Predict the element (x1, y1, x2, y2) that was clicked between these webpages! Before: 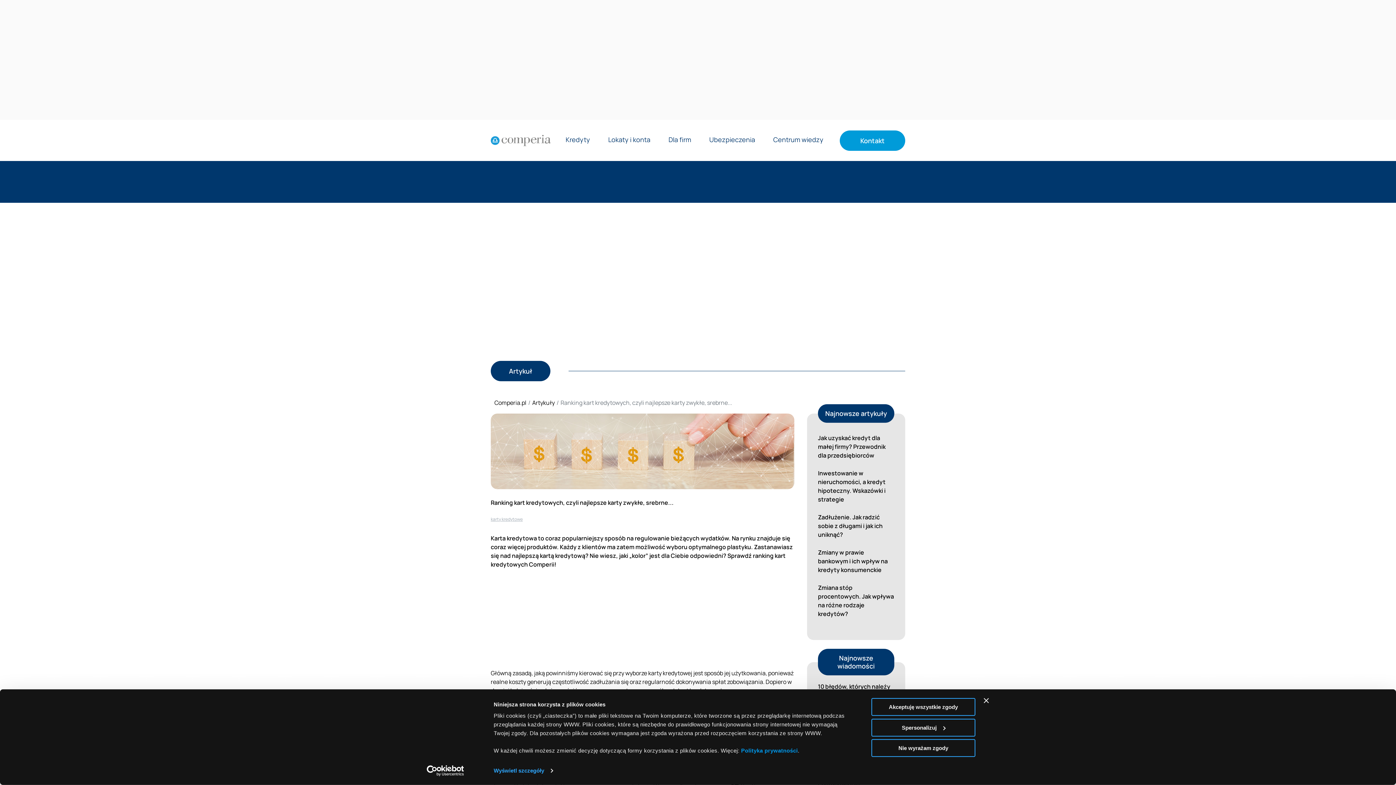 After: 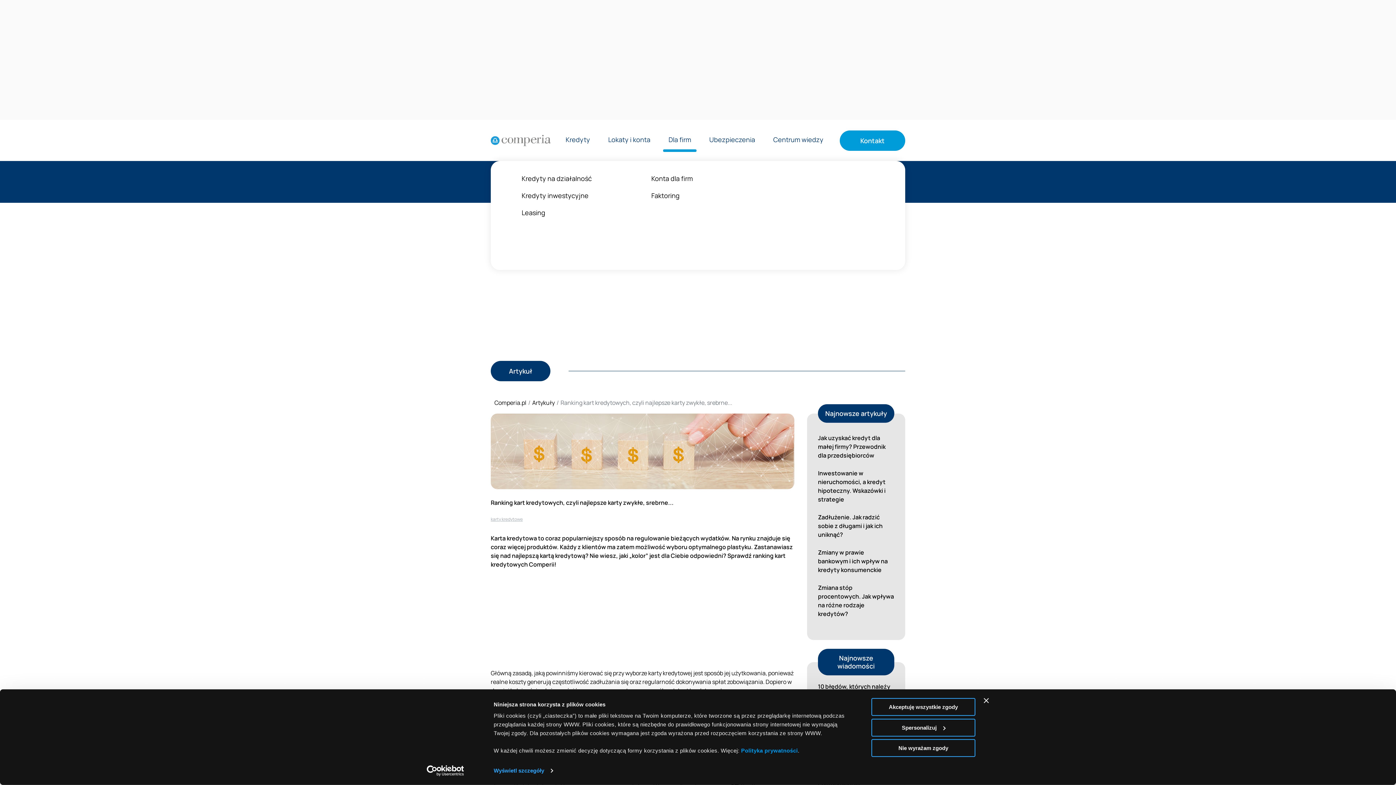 Action: bbox: (663, 136, 696, 152) label: Rozwiń menu Dla firm